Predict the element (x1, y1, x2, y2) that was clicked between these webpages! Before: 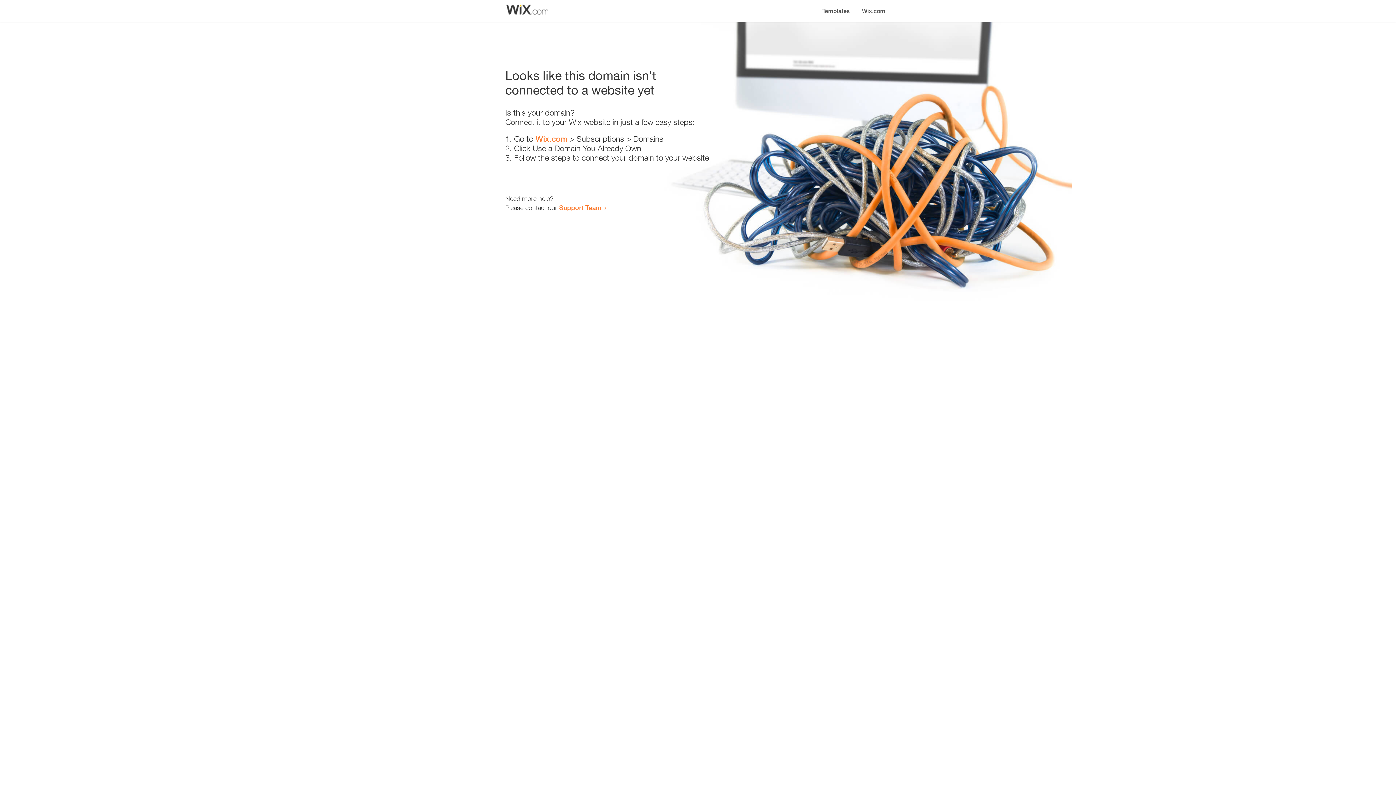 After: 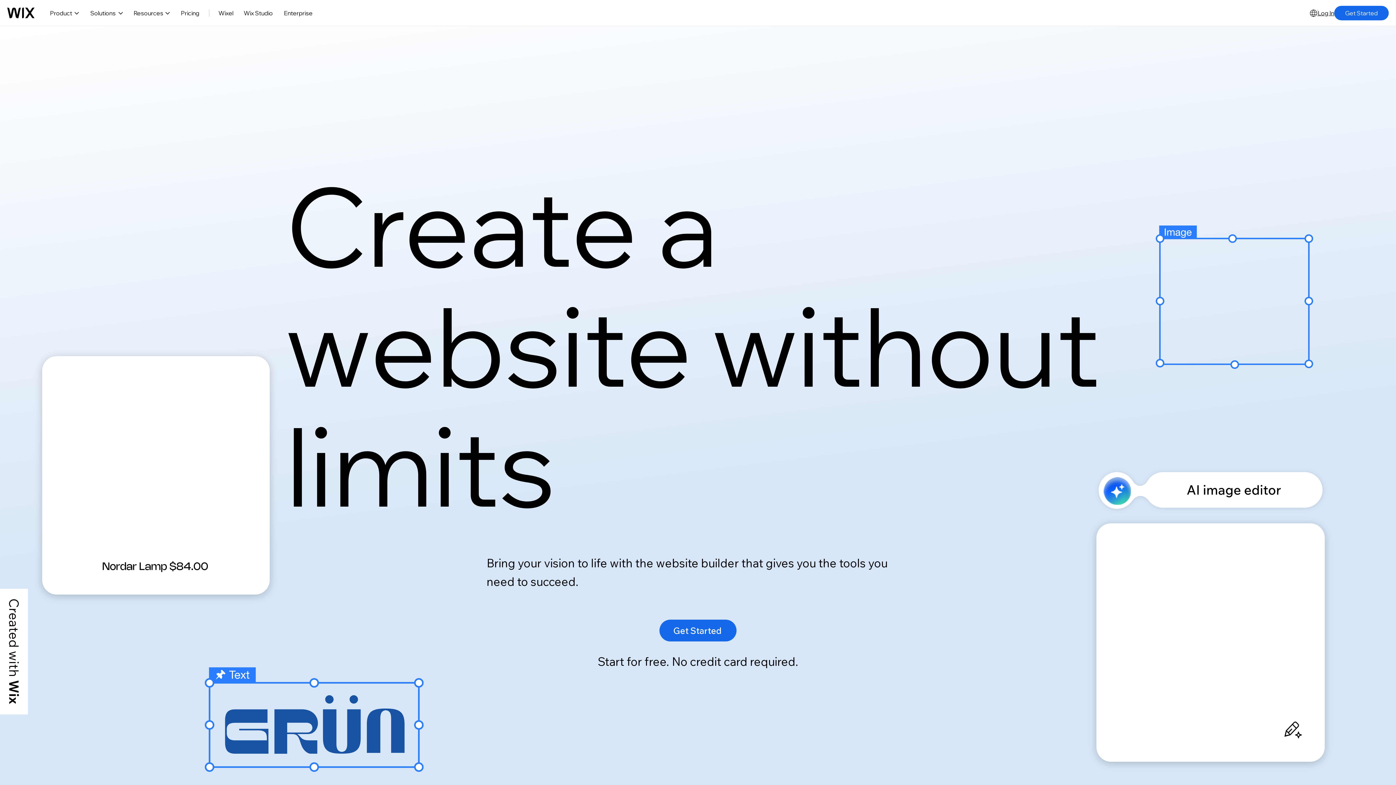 Action: bbox: (535, 134, 567, 143) label: Wix.com